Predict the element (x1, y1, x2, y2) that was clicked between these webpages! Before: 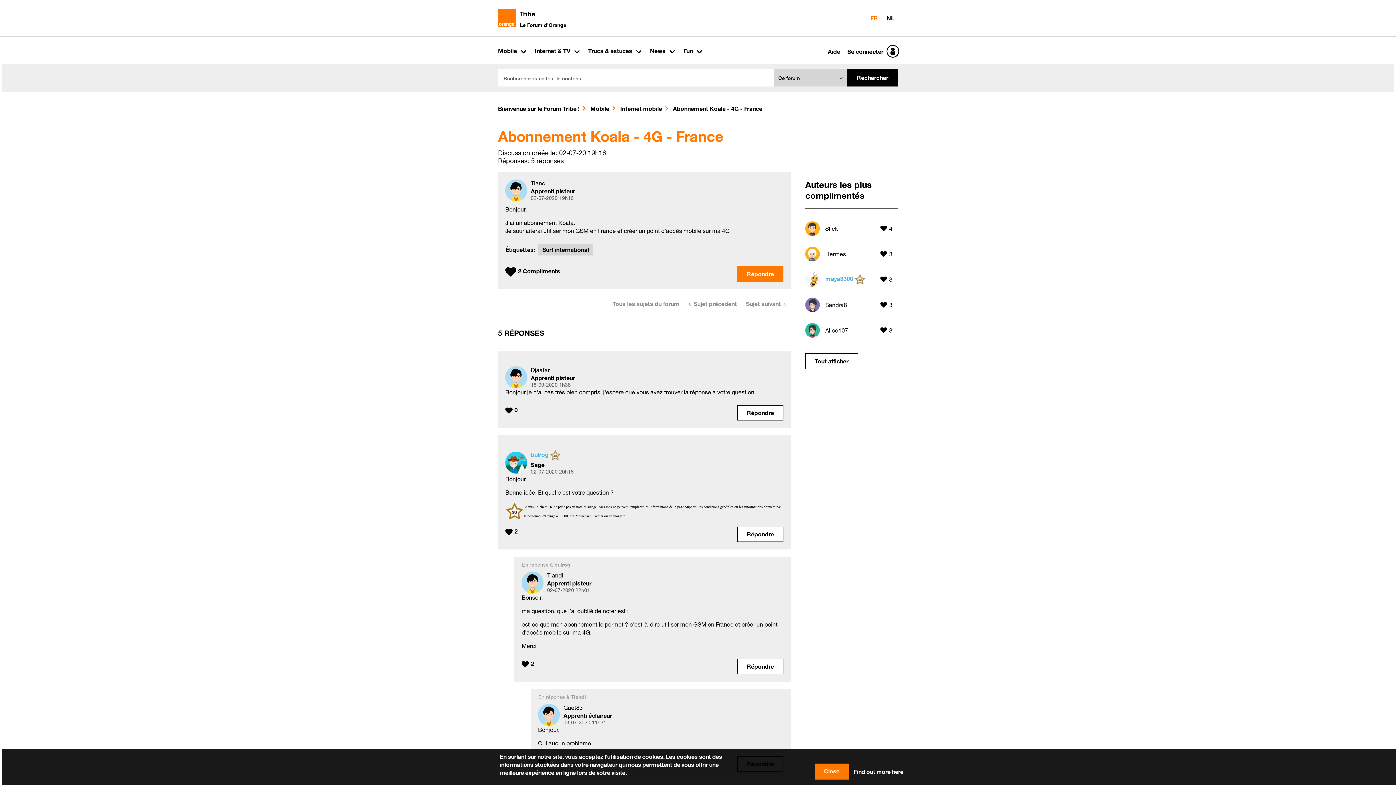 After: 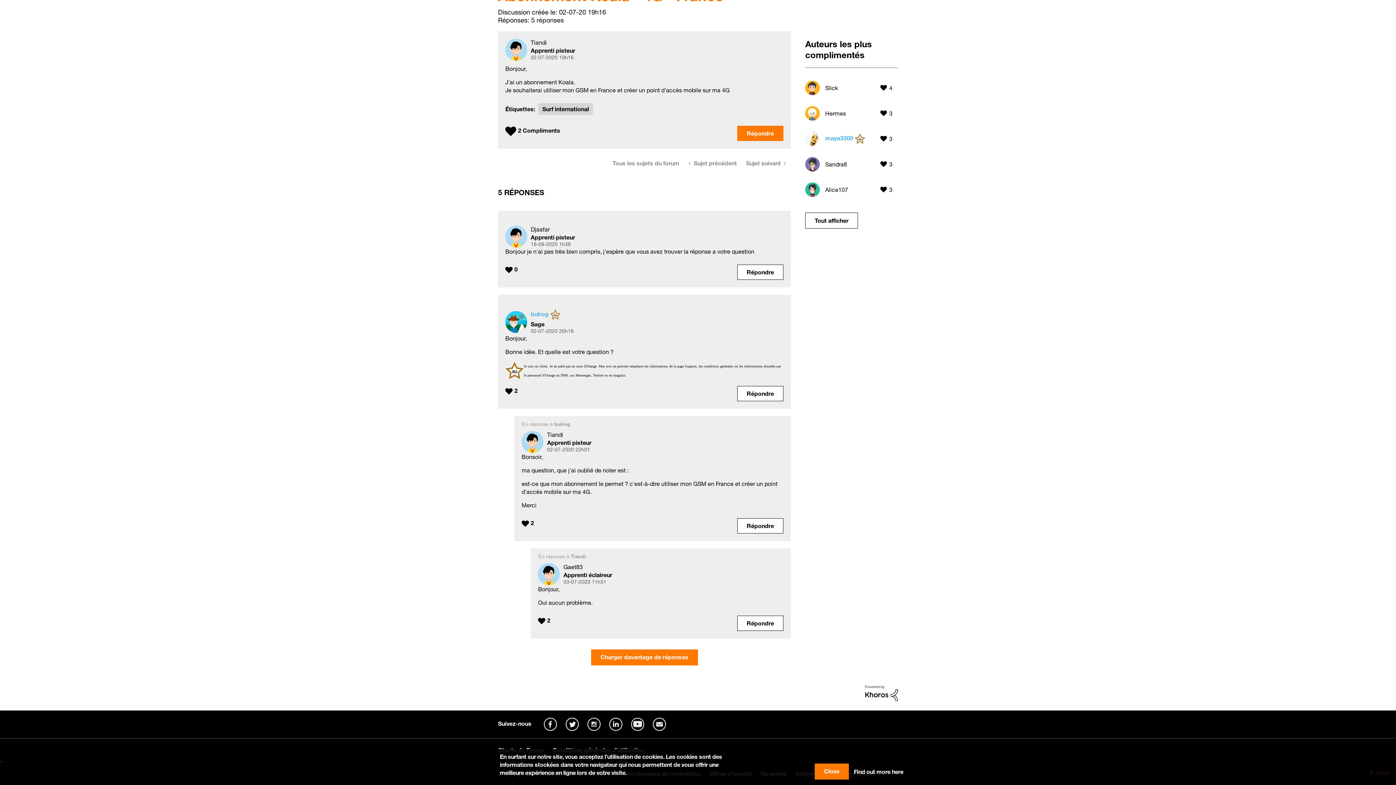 Action: label: En réponse à Tiandi bbox: (538, 694, 586, 700)